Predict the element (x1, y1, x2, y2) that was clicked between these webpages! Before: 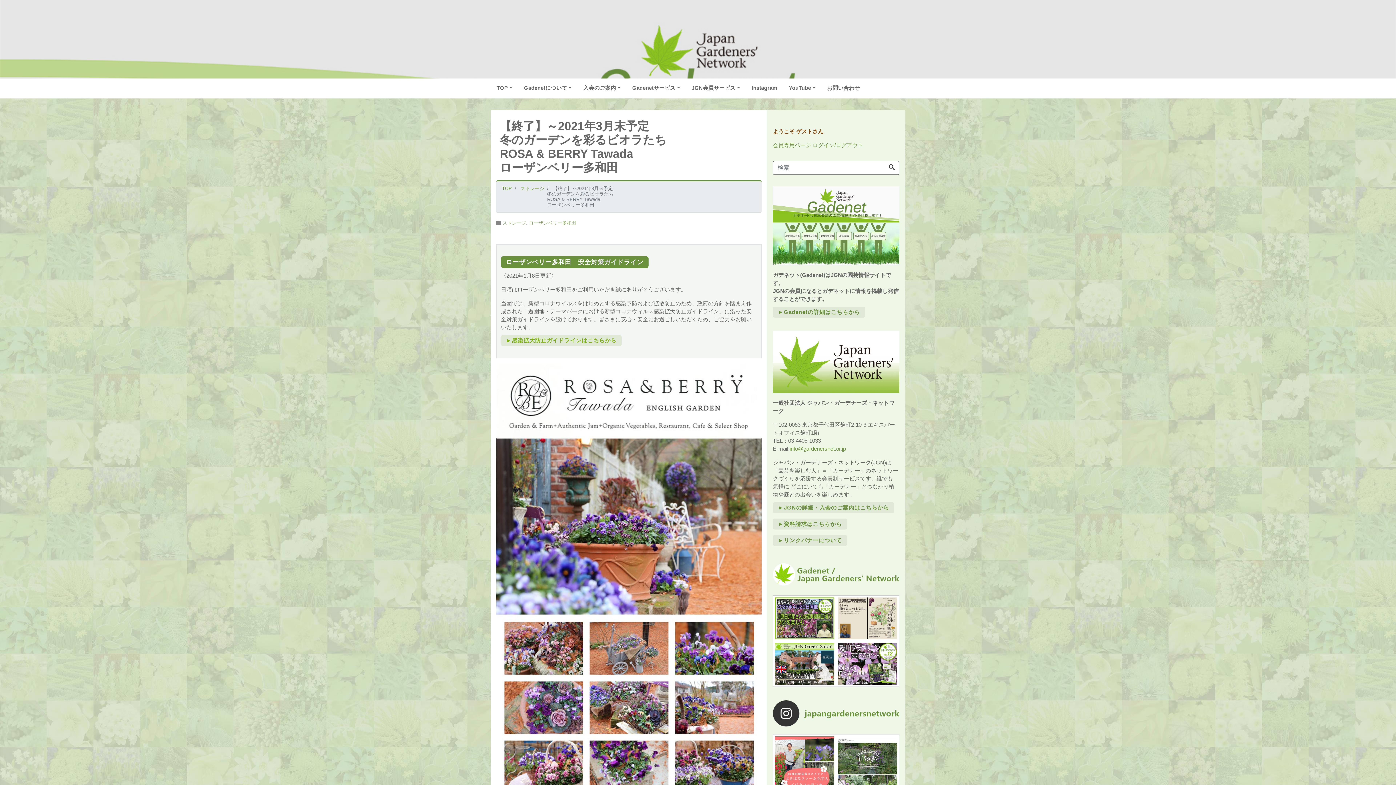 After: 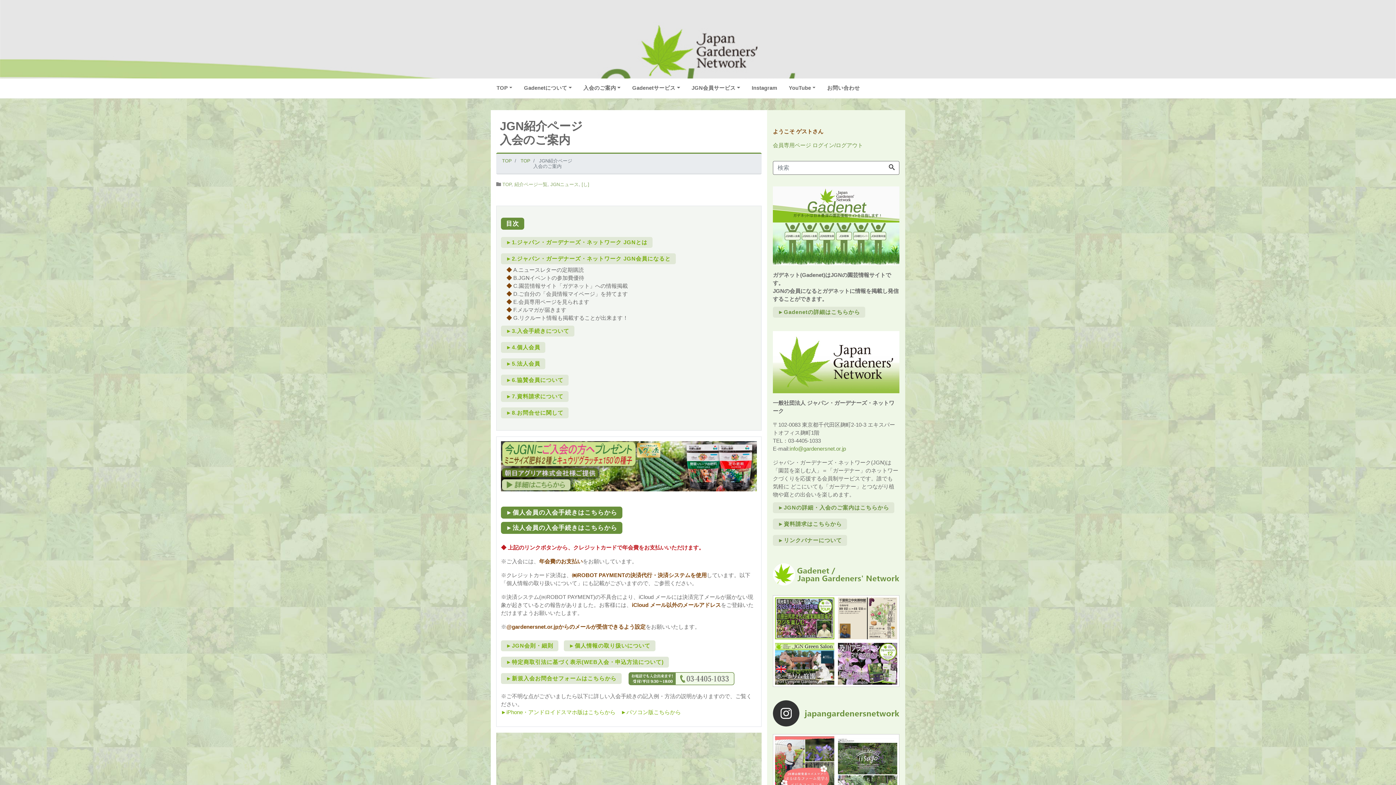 Action: label: 入会のご案内 bbox: (577, 81, 626, 94)